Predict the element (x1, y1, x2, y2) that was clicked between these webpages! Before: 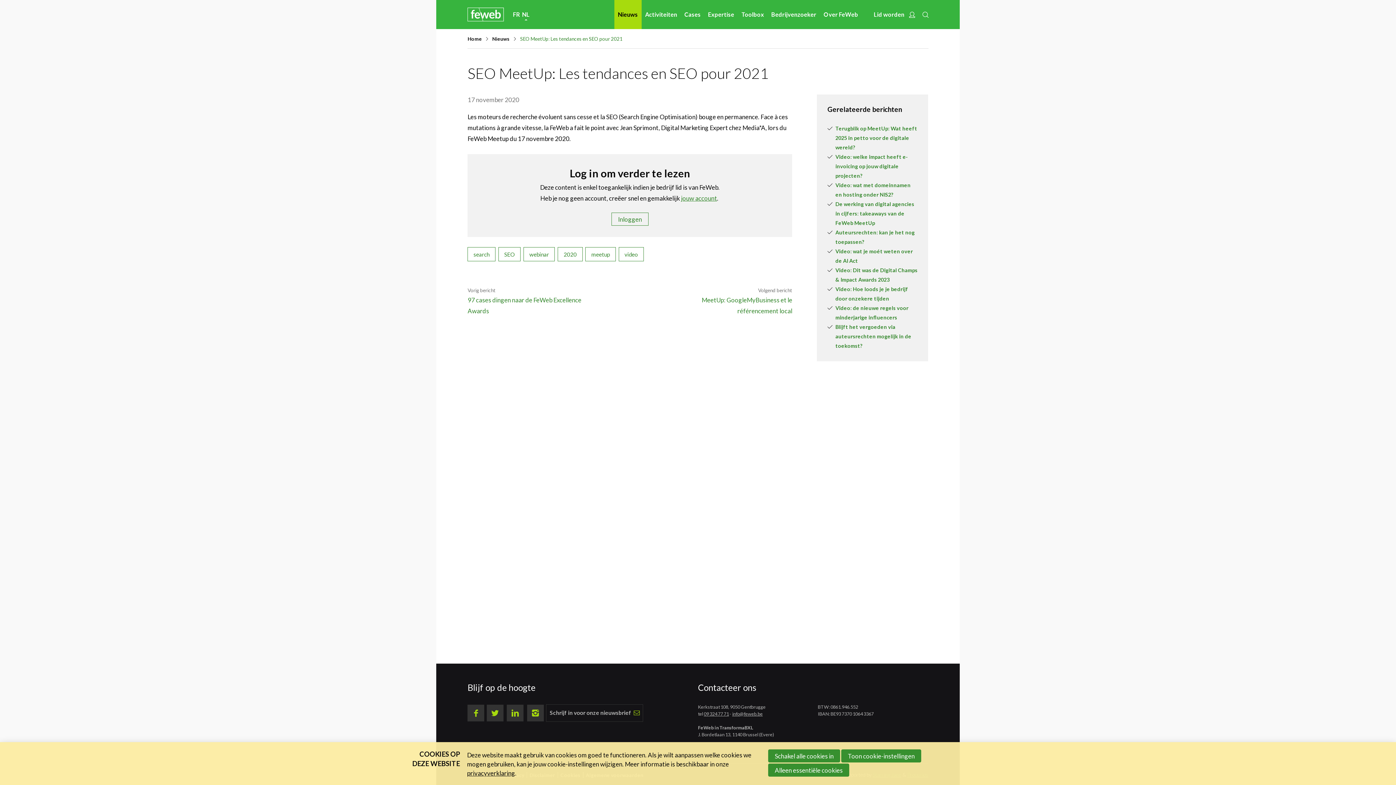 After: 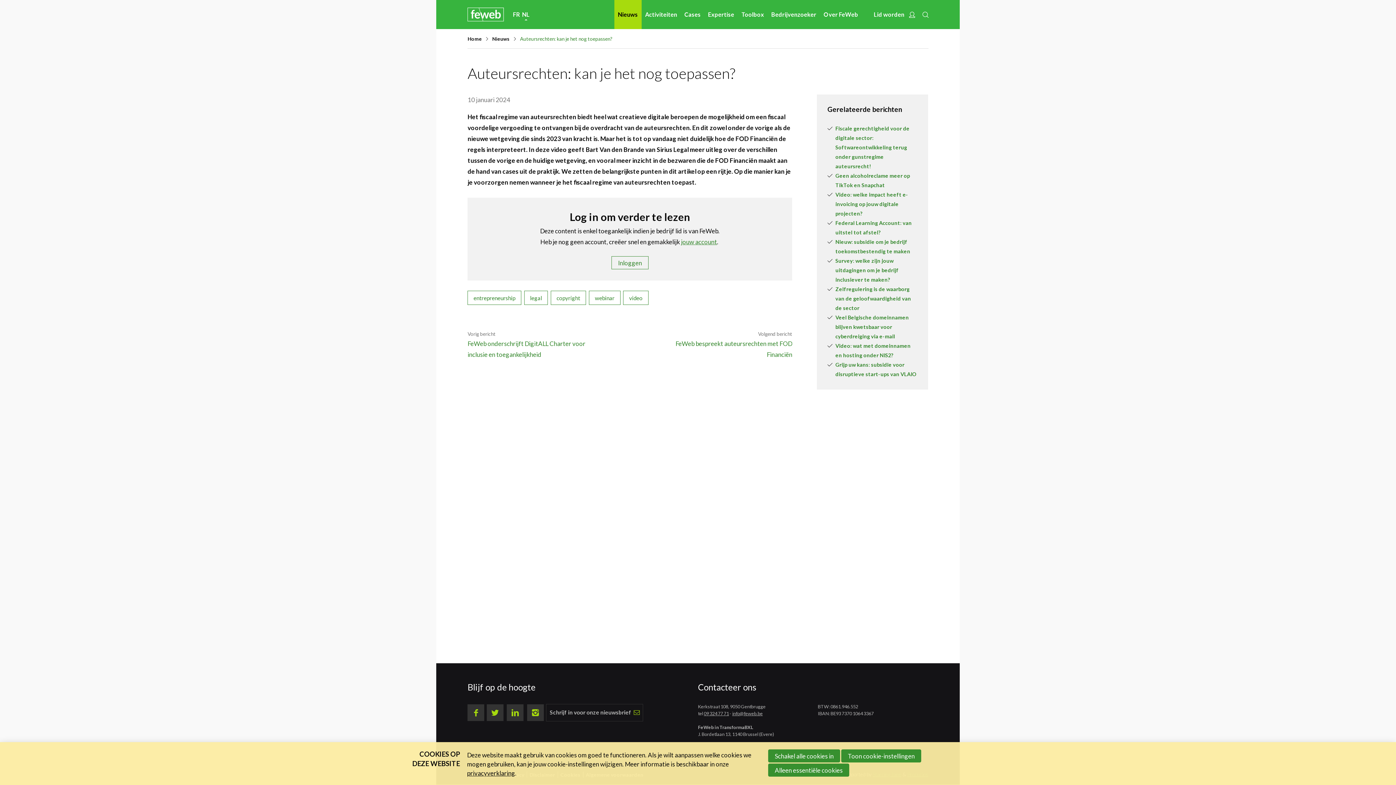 Action: bbox: (835, 228, 918, 246) label: Auteursrechten: kan je het nog toepassen?